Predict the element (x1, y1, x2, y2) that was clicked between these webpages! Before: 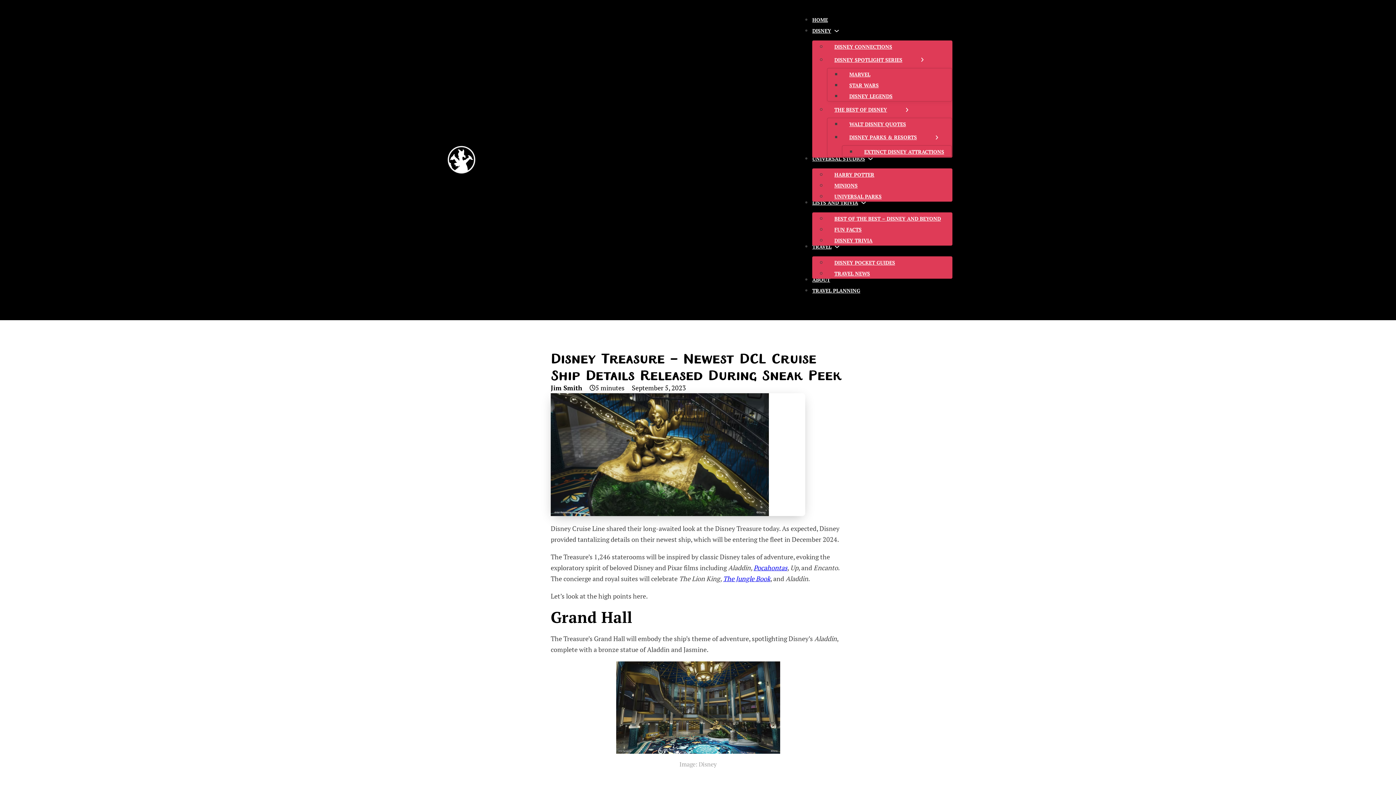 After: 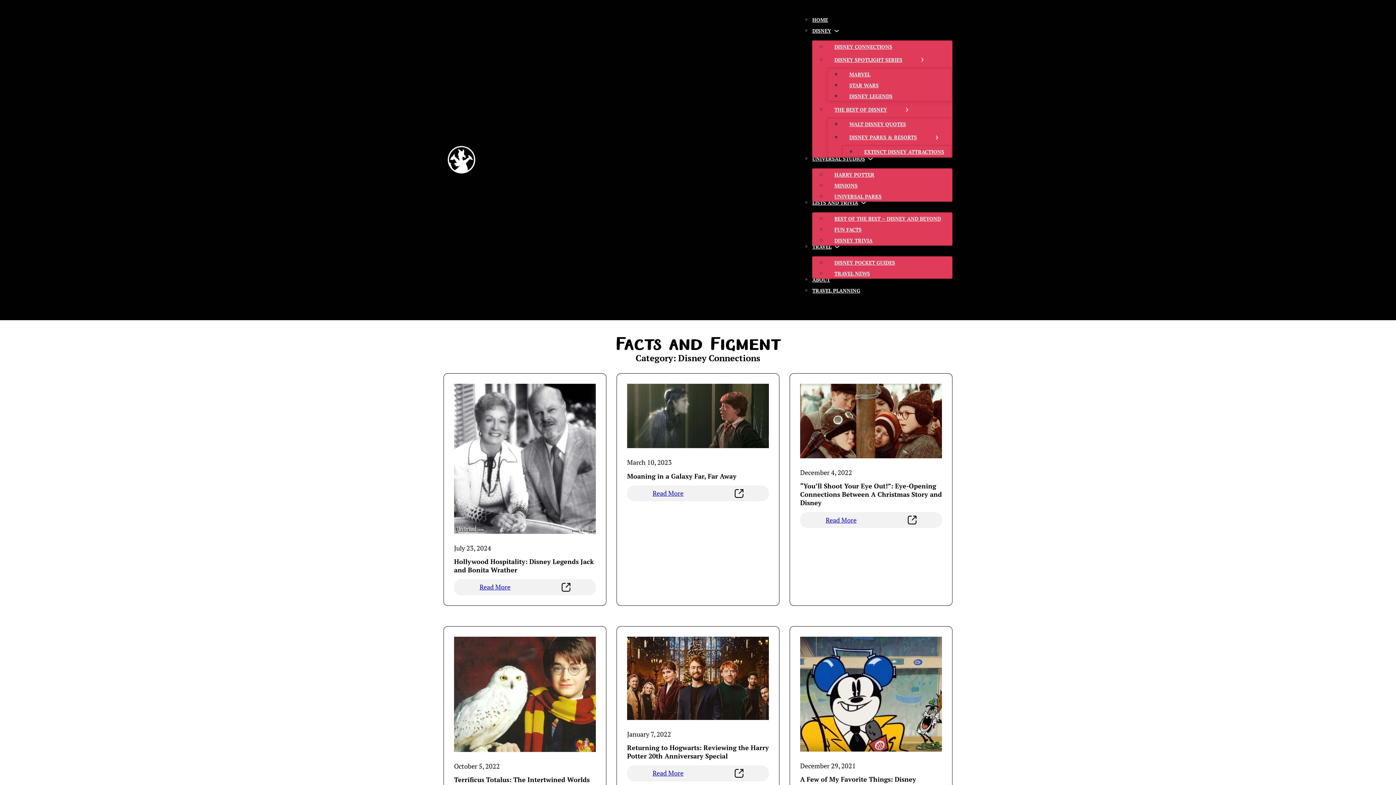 Action: bbox: (827, 38, 899, 55) label: DISNEY CONNECTIONS